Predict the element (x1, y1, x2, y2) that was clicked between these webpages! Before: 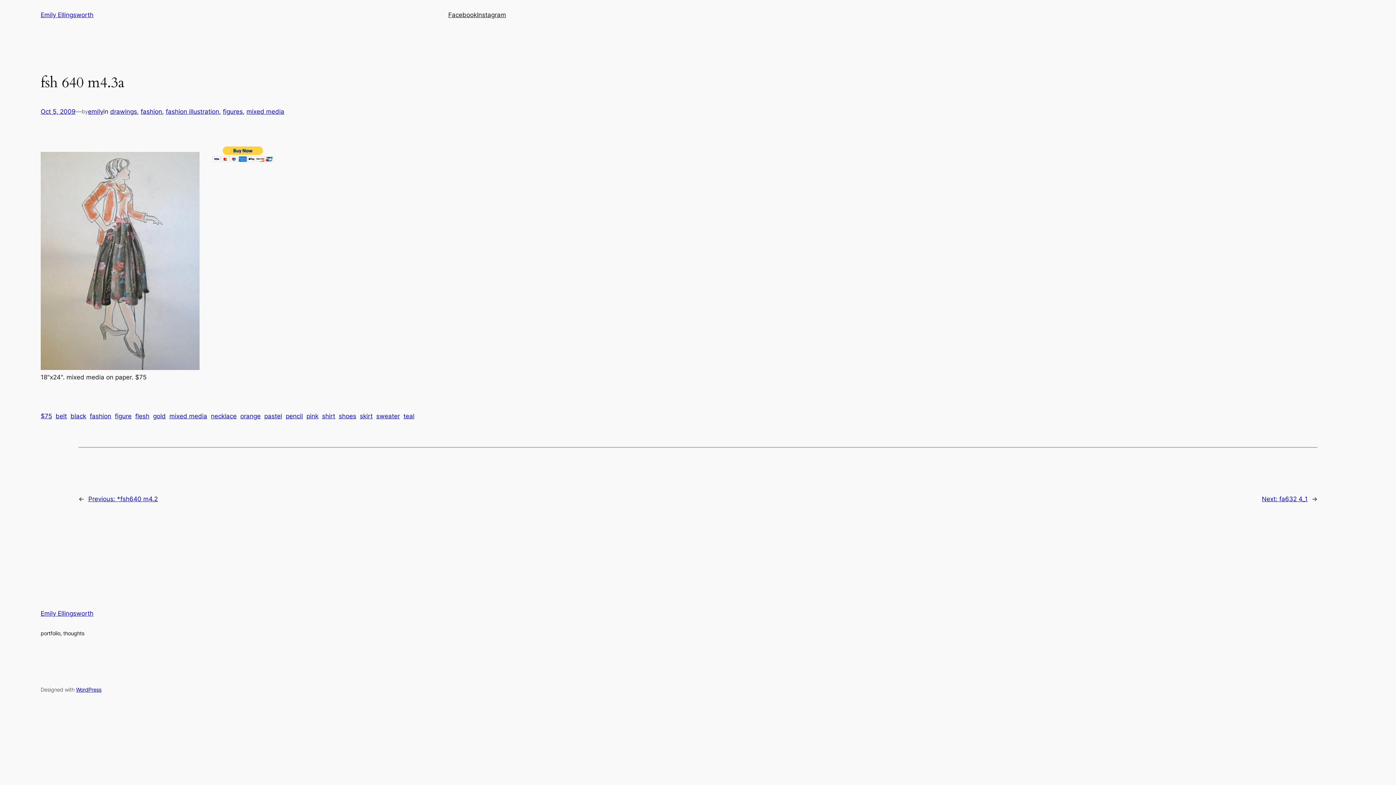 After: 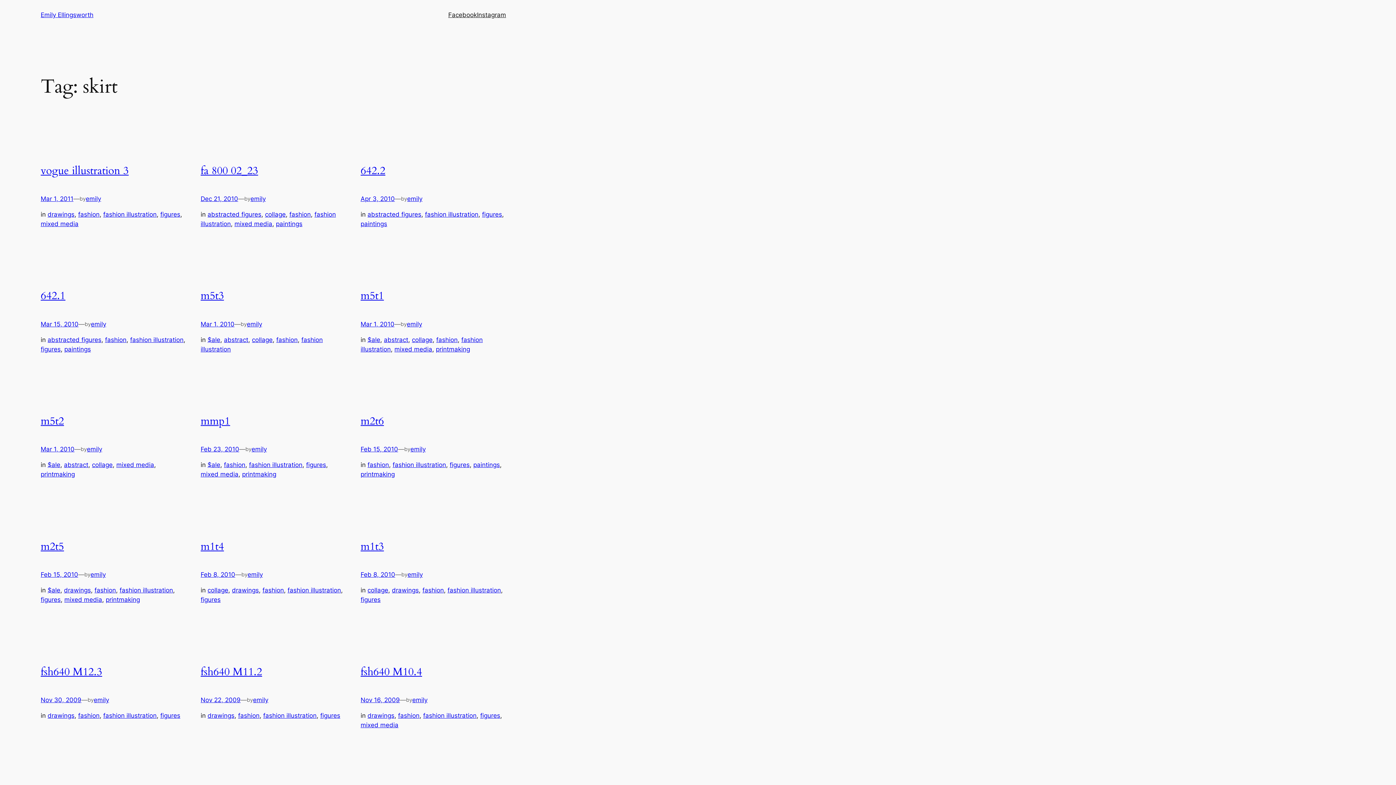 Action: bbox: (360, 412, 372, 419) label: skirt